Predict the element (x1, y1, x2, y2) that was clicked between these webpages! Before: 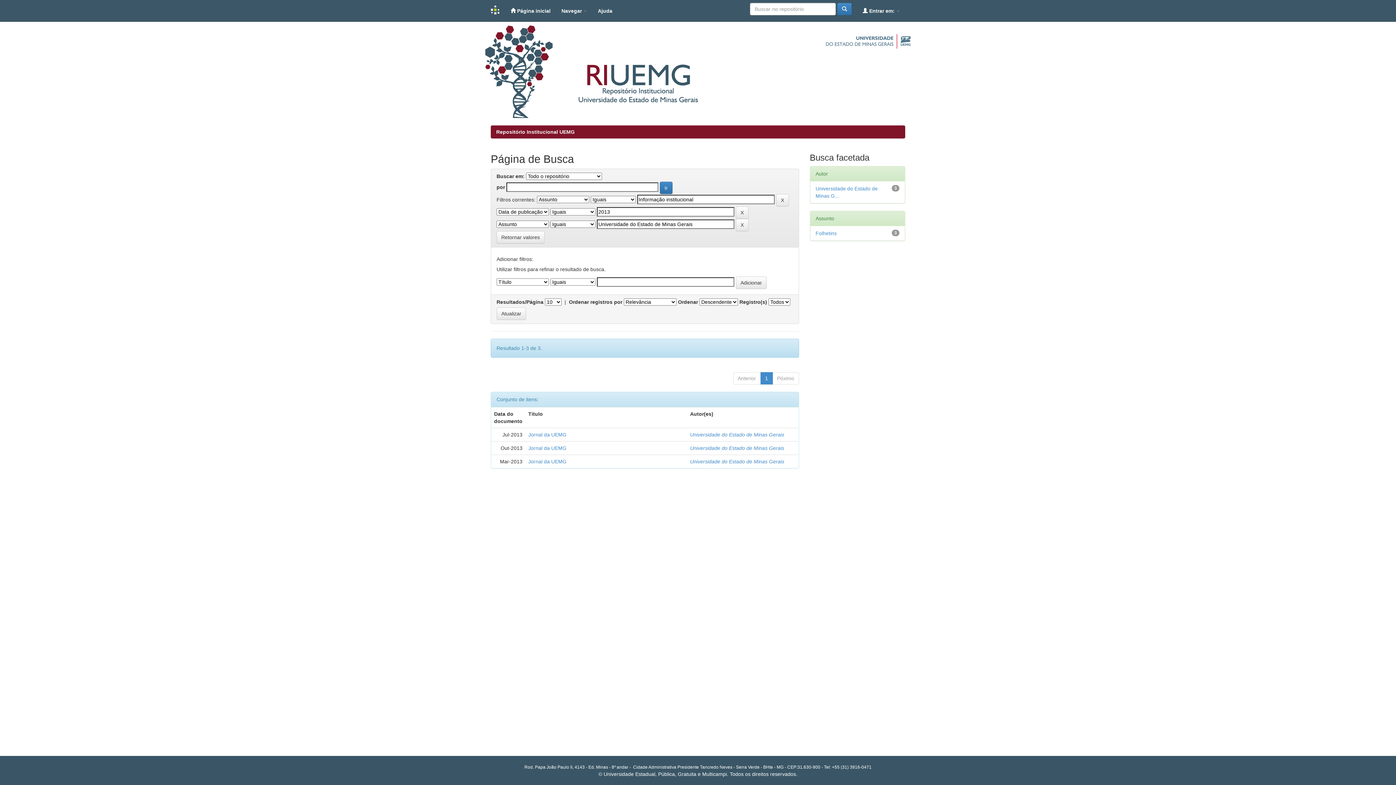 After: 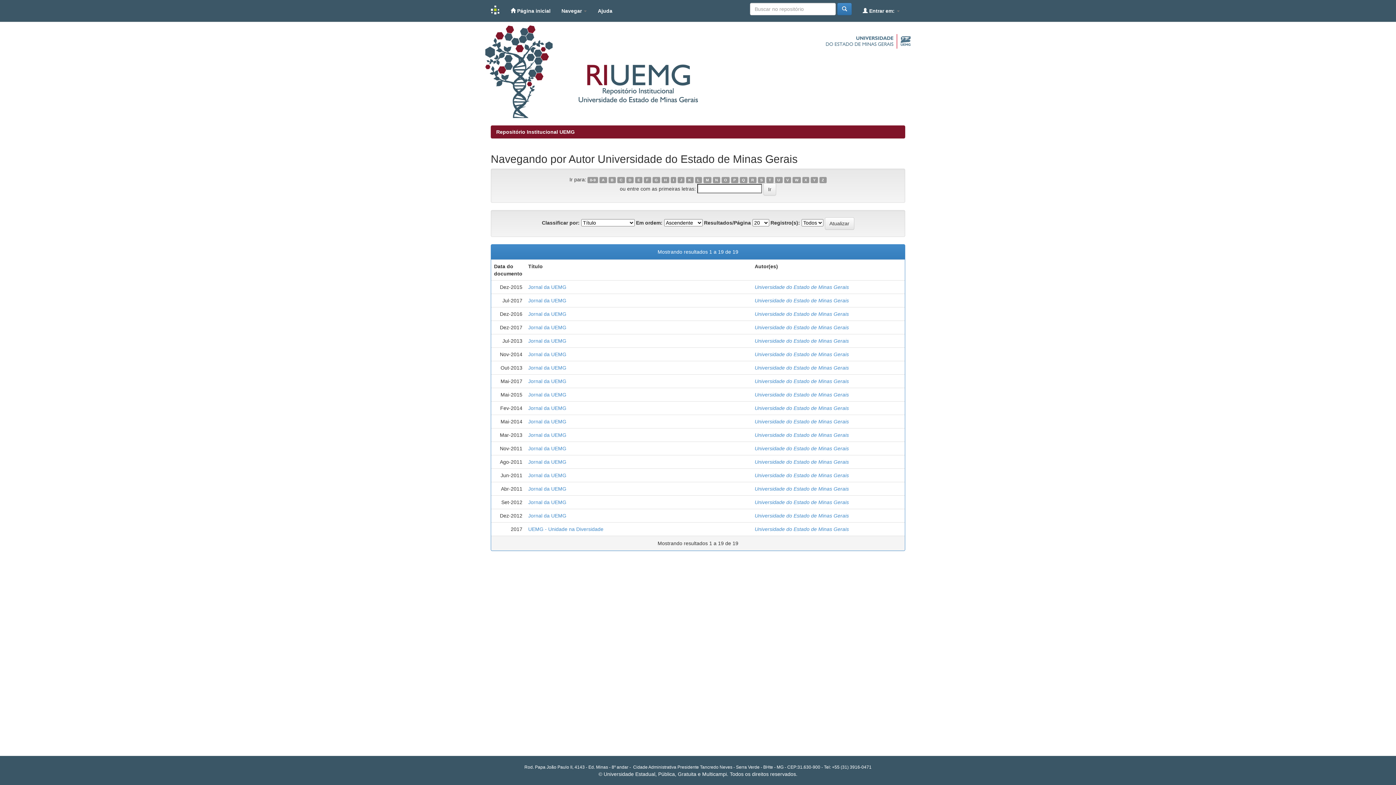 Action: bbox: (690, 458, 784, 464) label: Universidade do Estado de Minas Gerais